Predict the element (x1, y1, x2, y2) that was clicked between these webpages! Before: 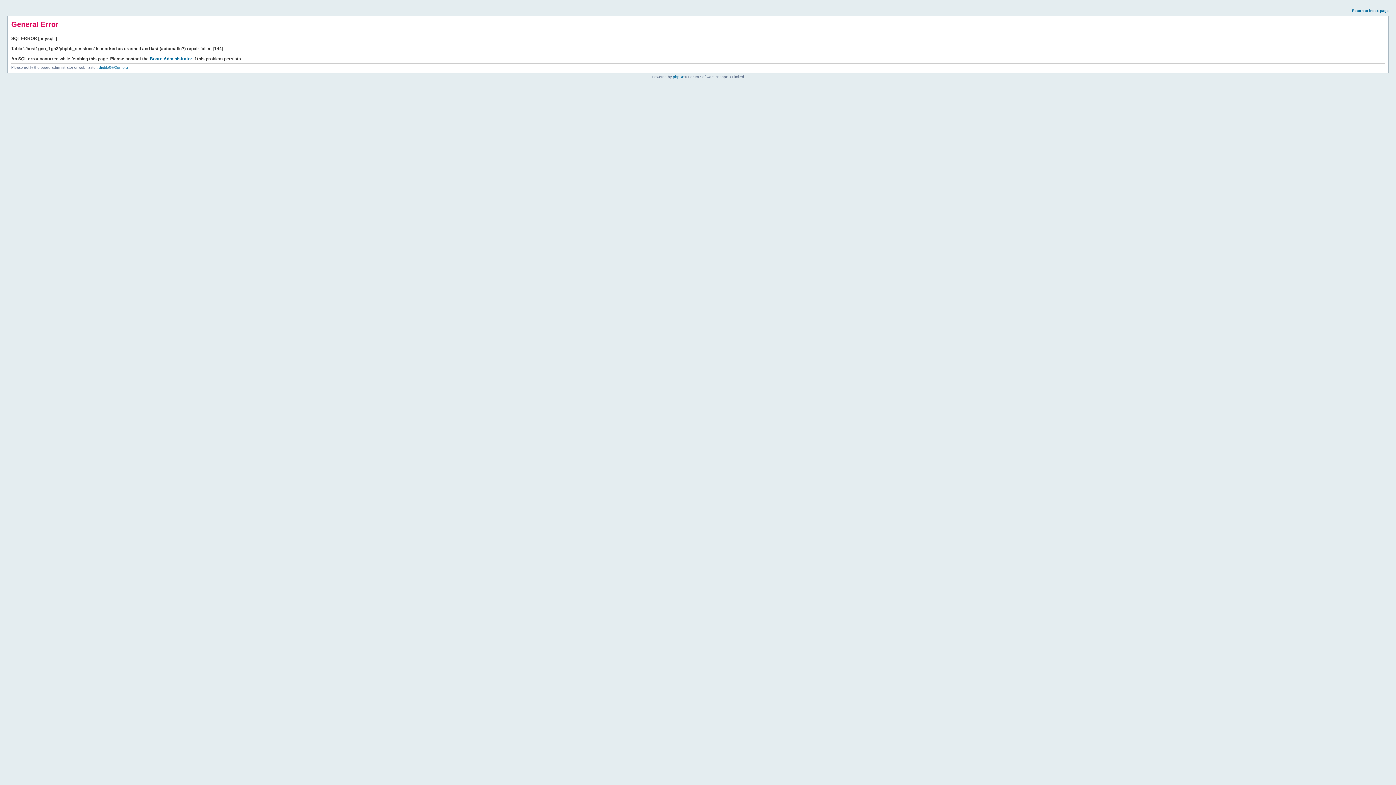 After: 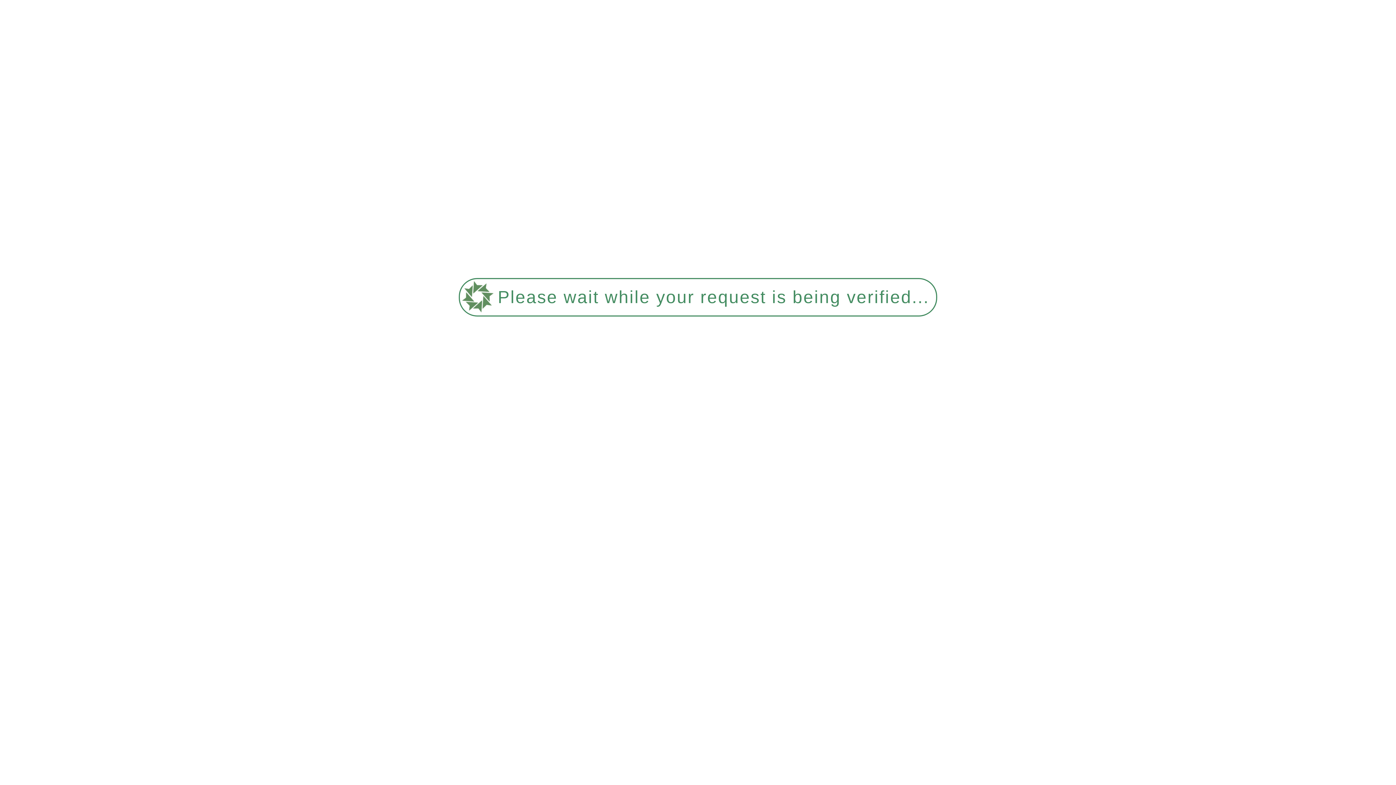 Action: label: Return to index page bbox: (1352, 8, 1389, 12)